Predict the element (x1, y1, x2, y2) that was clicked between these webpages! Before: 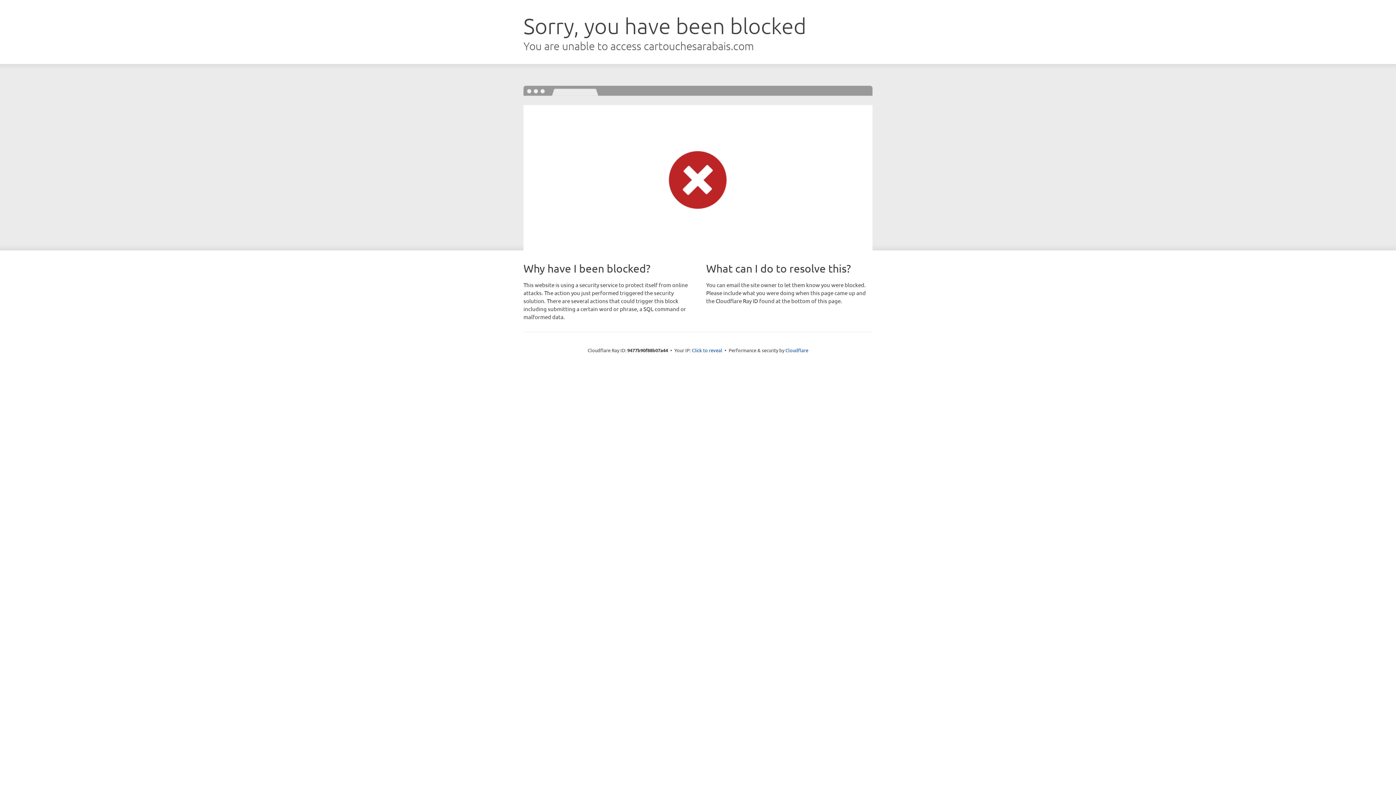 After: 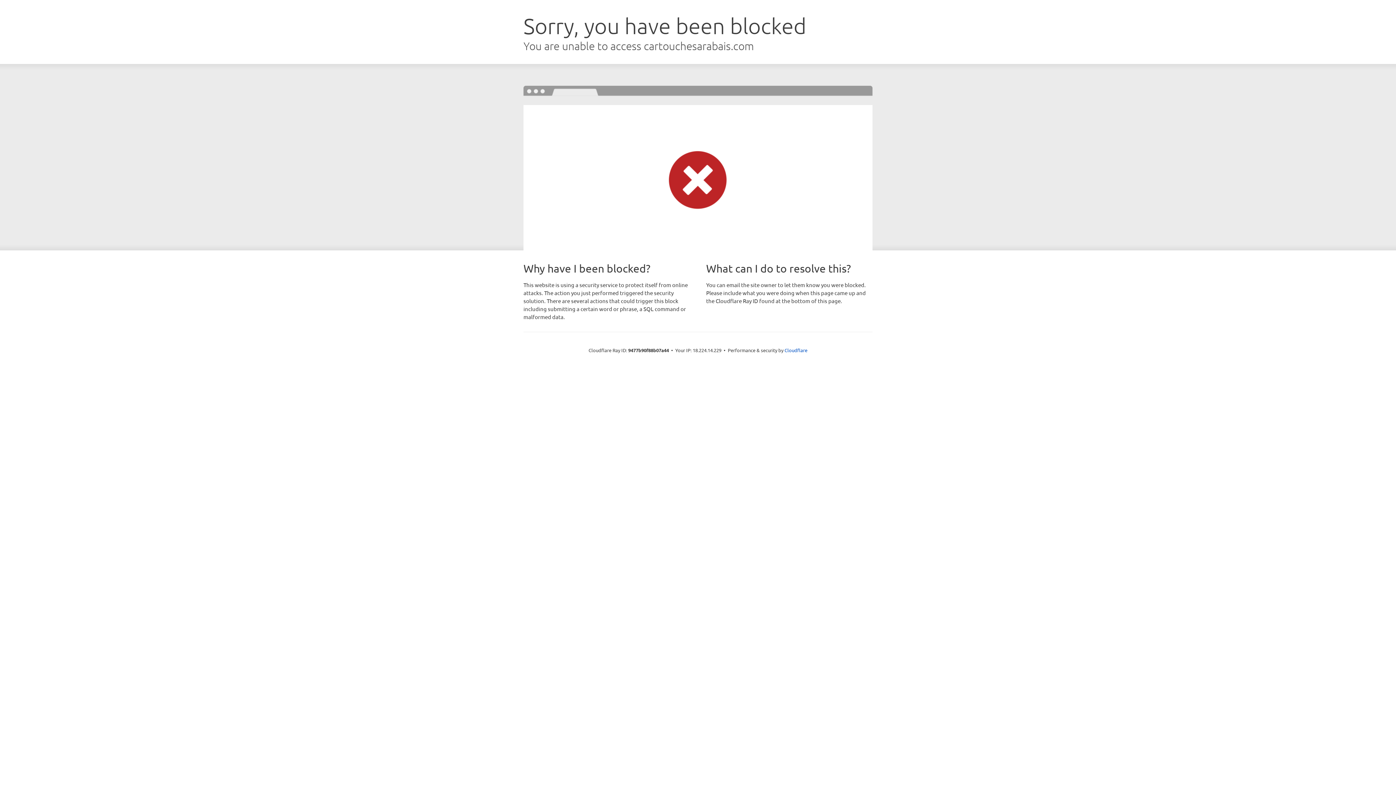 Action: bbox: (692, 346, 722, 353) label: Click to reveal